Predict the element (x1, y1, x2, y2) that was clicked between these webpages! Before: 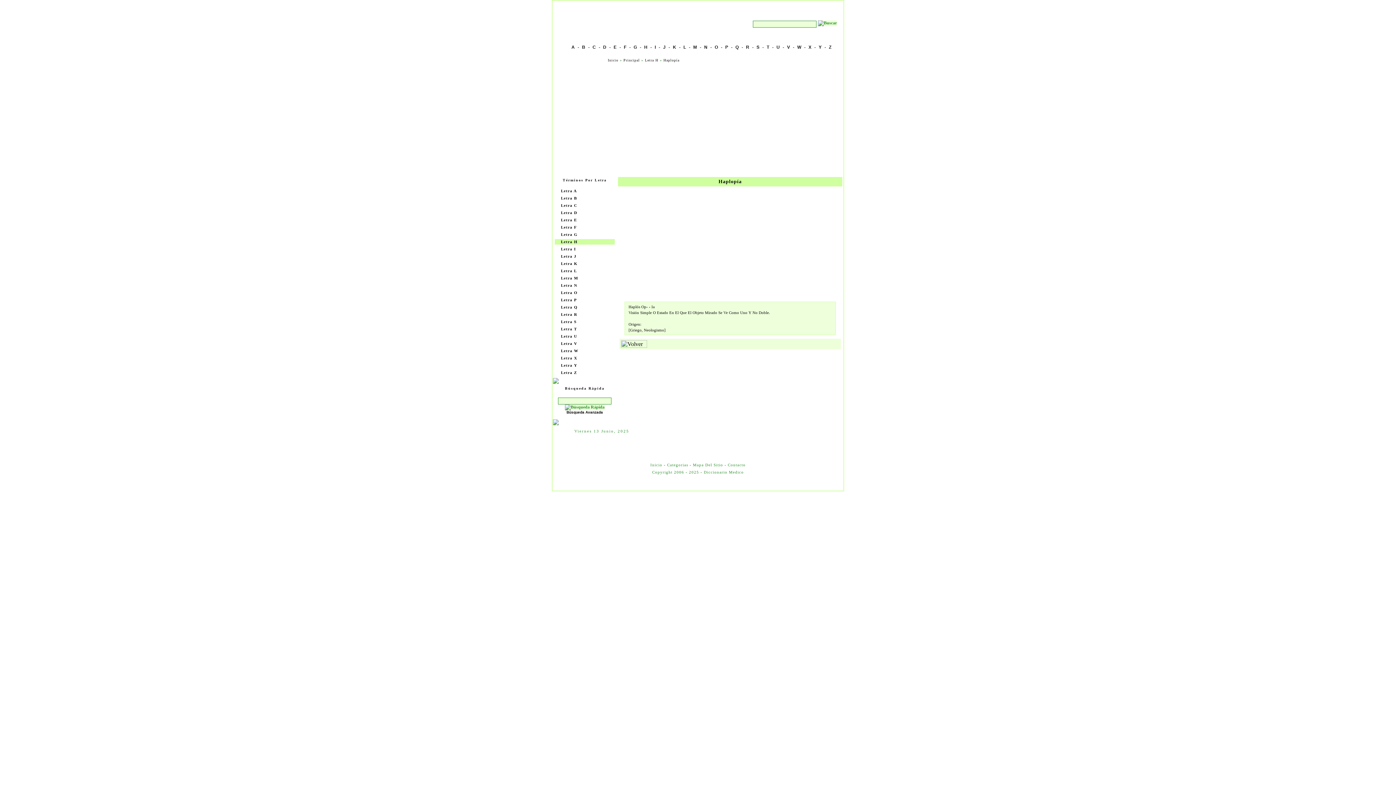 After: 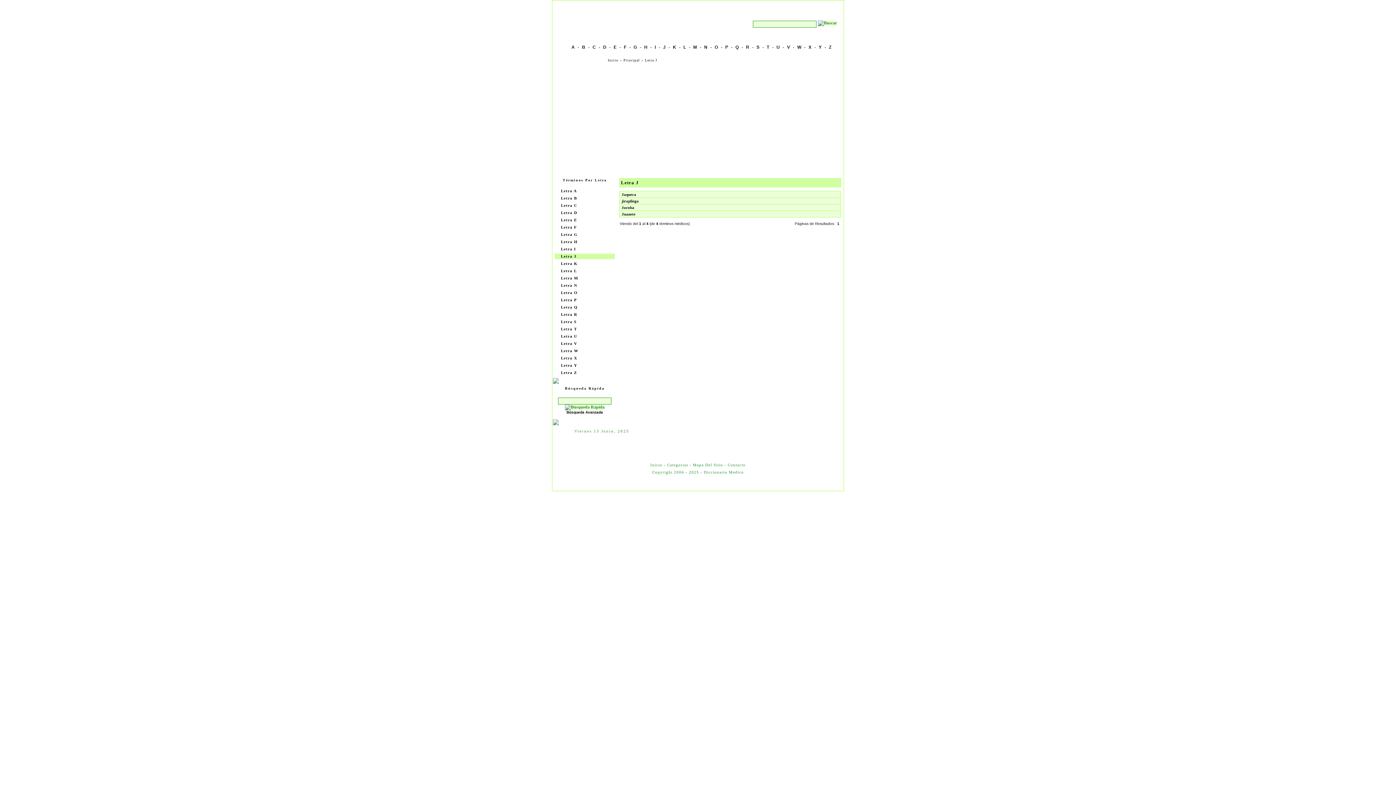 Action: label: Letra J bbox: (554, 253, 614, 259)